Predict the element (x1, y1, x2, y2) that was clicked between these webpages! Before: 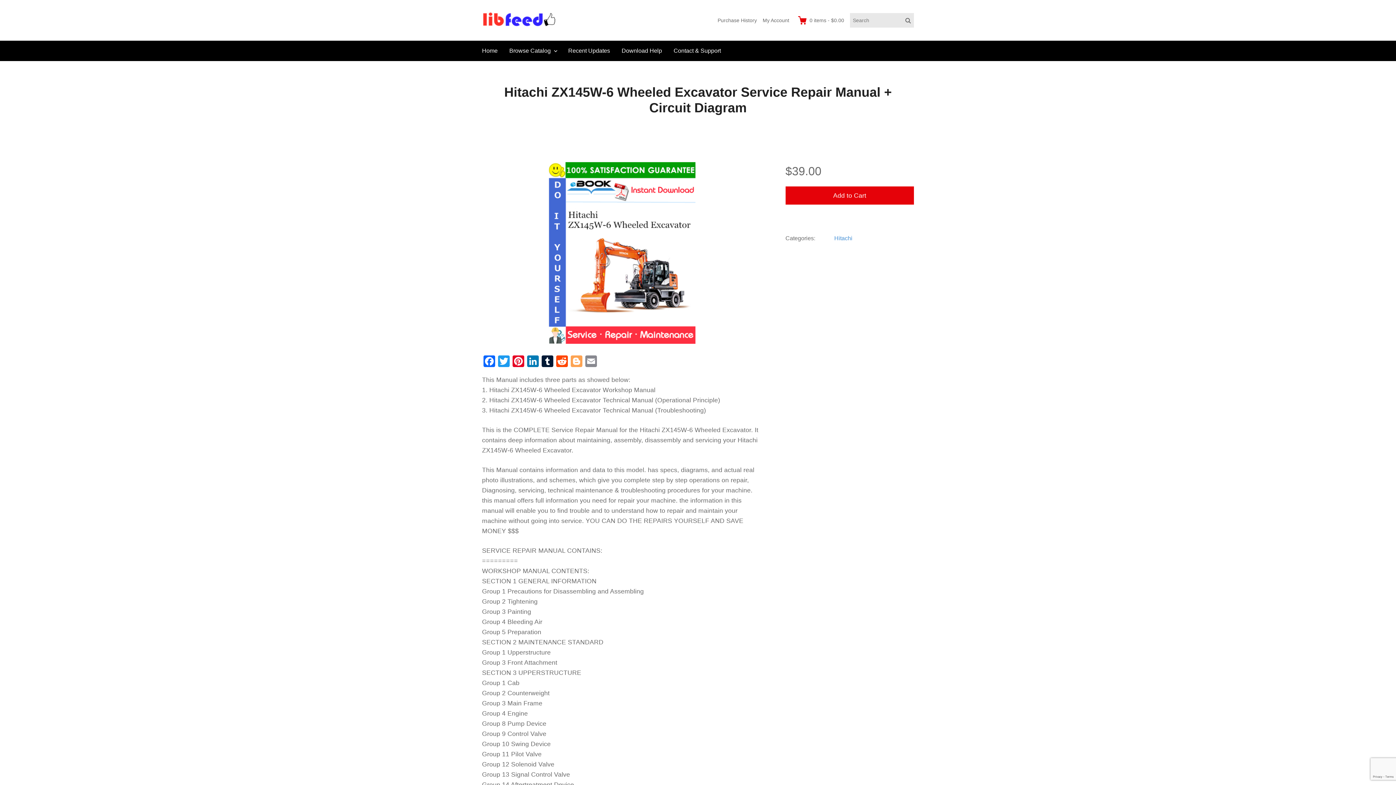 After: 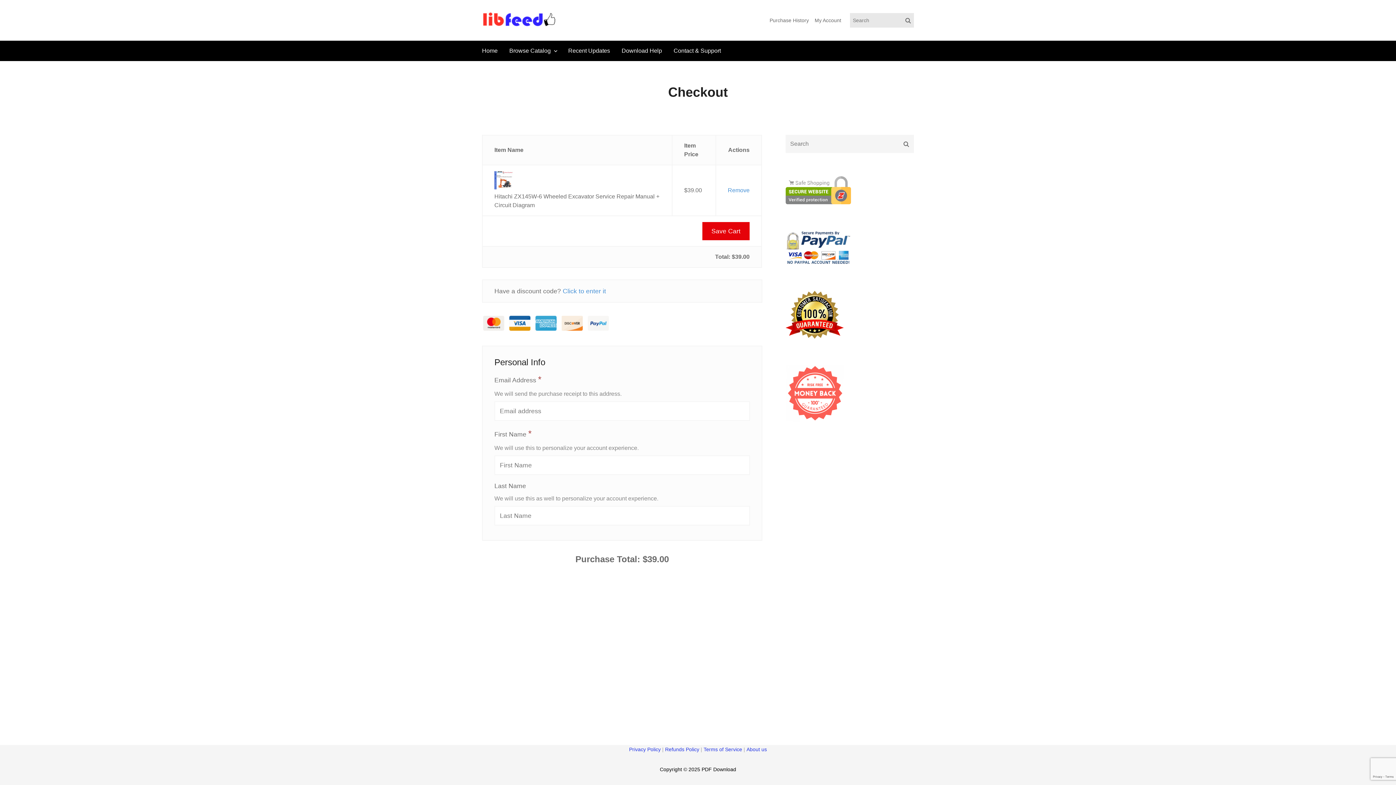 Action: bbox: (785, 186, 914, 204) label: Add to Cart